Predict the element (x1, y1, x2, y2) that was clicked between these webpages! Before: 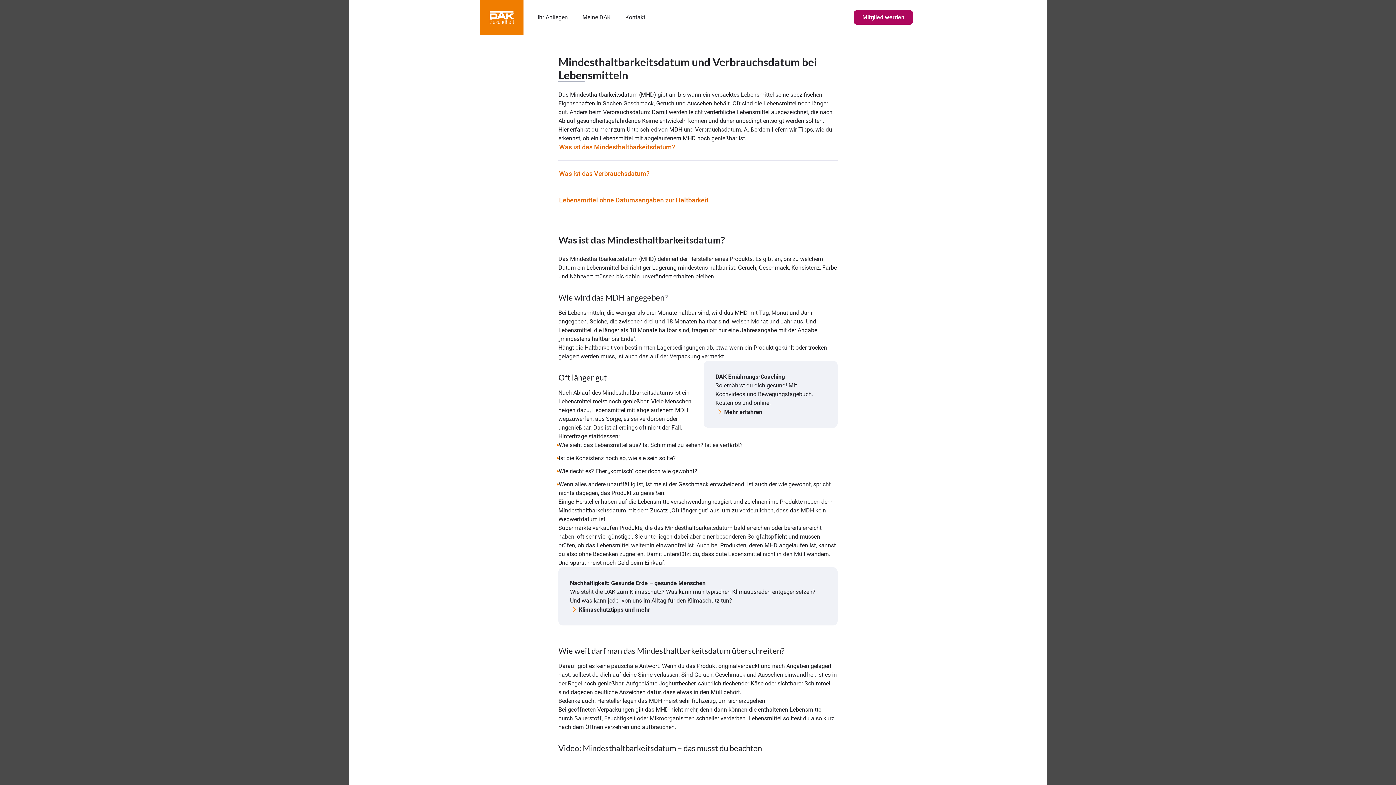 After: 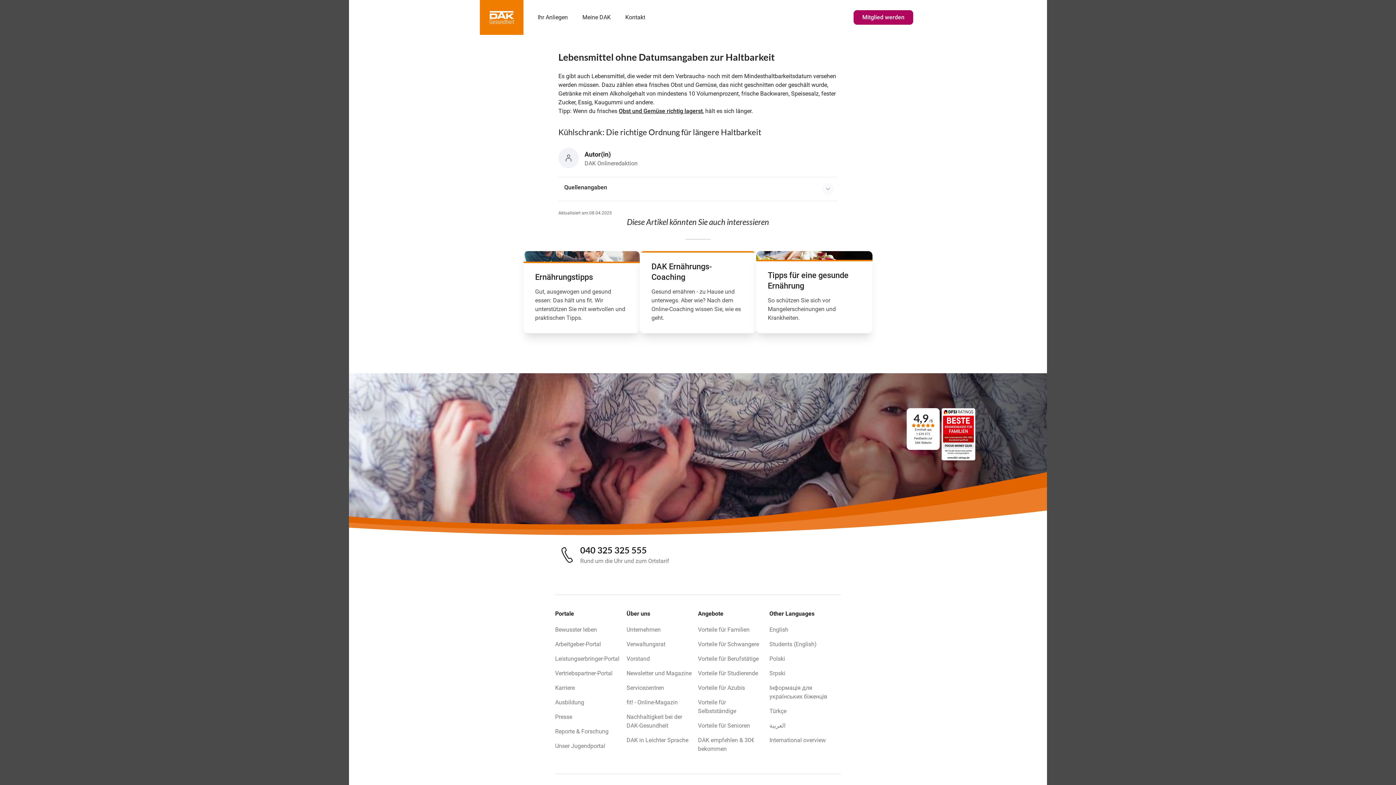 Action: bbox: (559, 196, 708, 204) label: Lebensmittel ohne Datumsangaben zur Haltbarkeit